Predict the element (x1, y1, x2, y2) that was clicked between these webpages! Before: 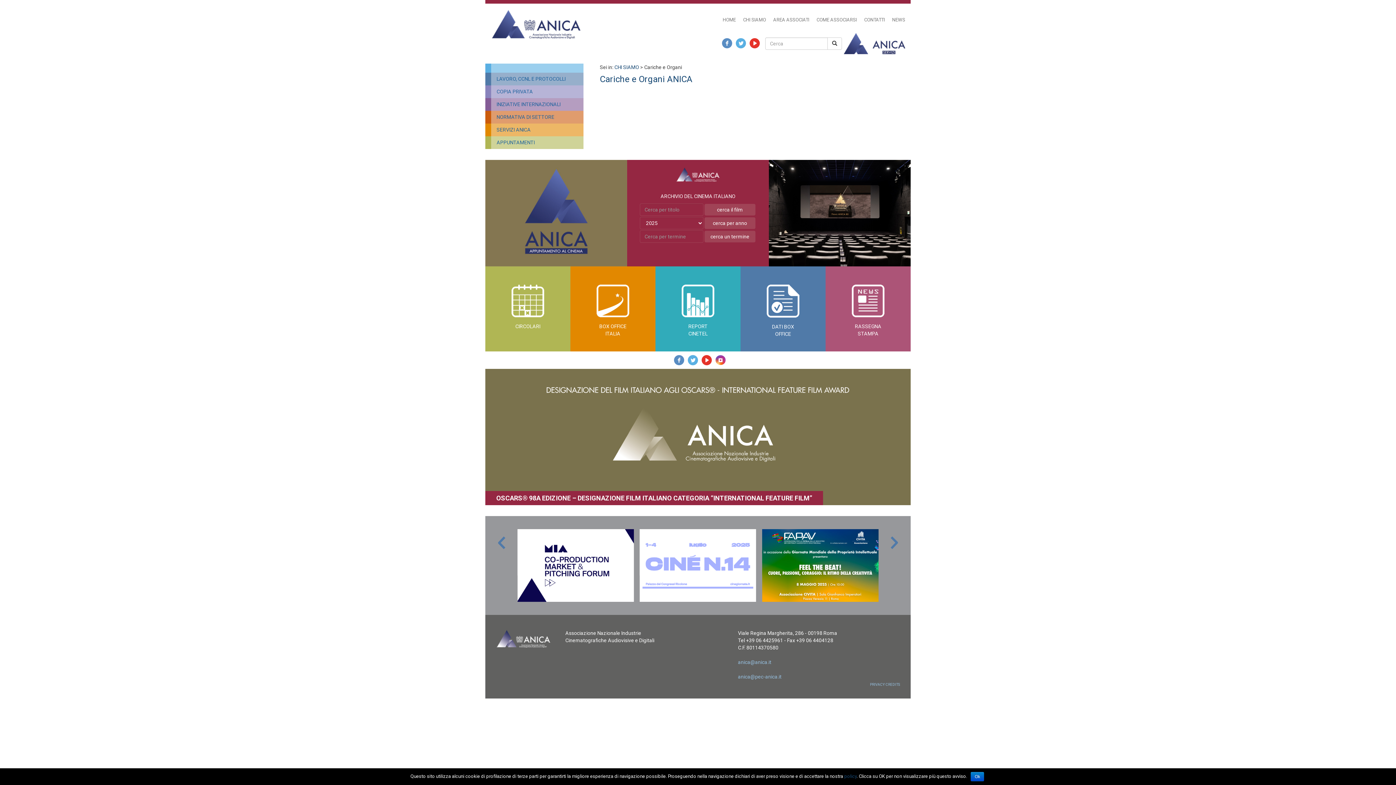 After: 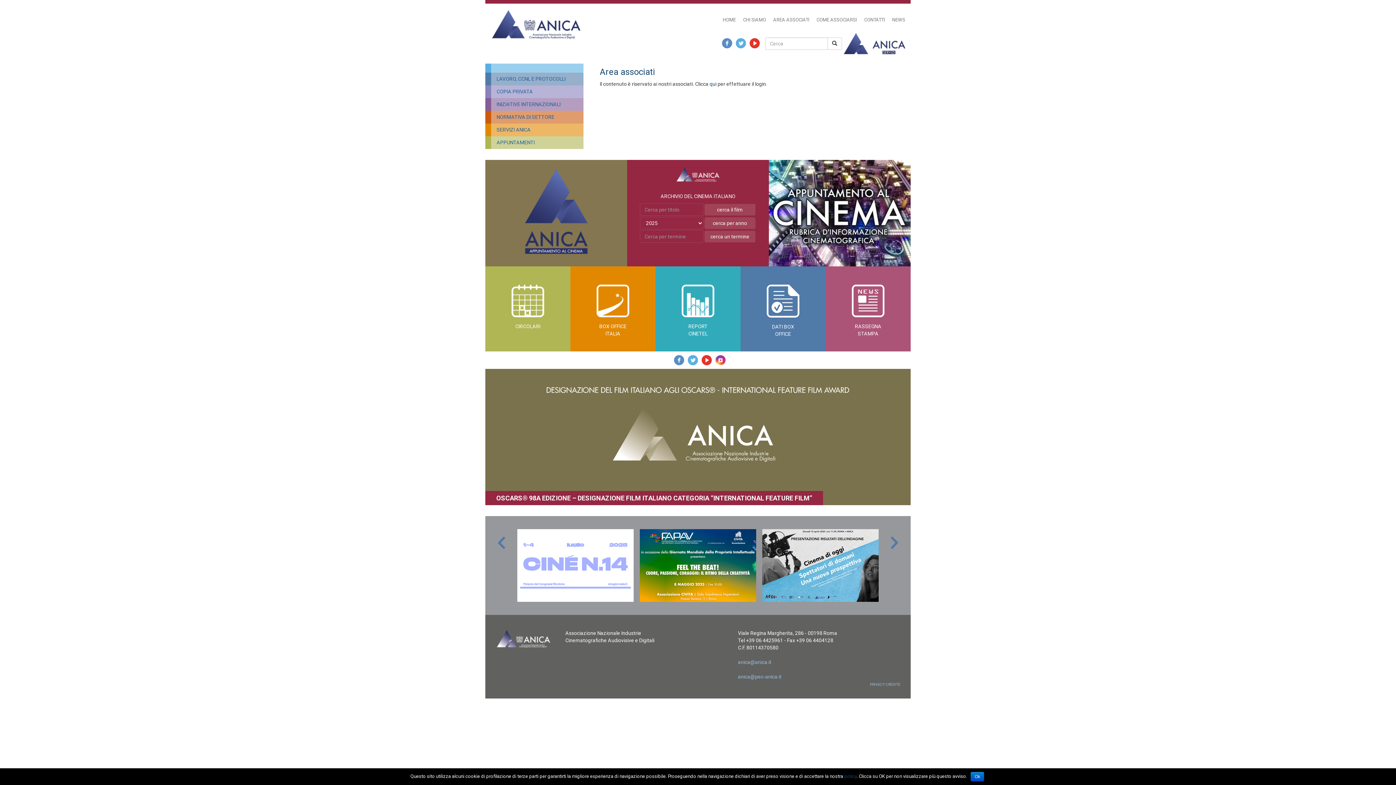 Action: bbox: (769, 3, 813, 36) label: AREA ASSOCIATI